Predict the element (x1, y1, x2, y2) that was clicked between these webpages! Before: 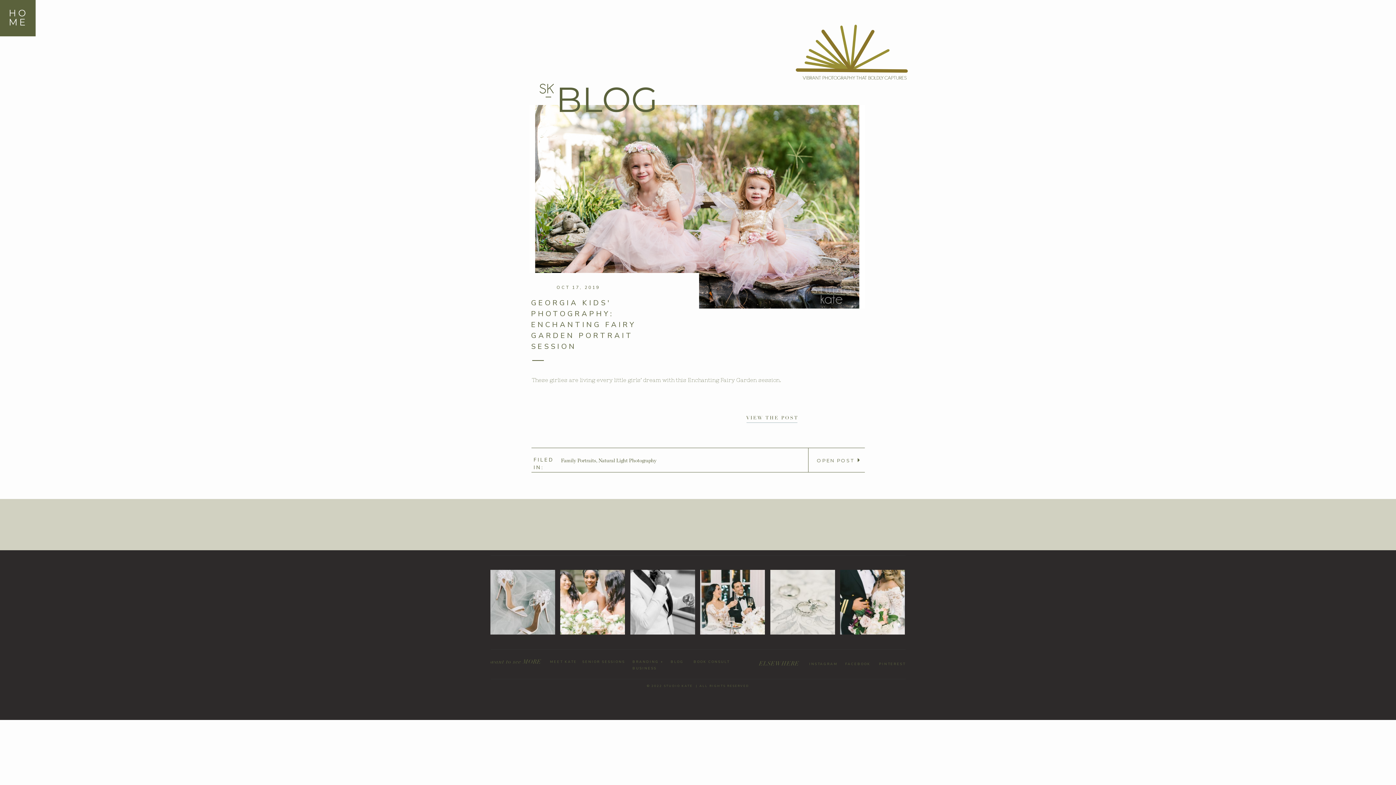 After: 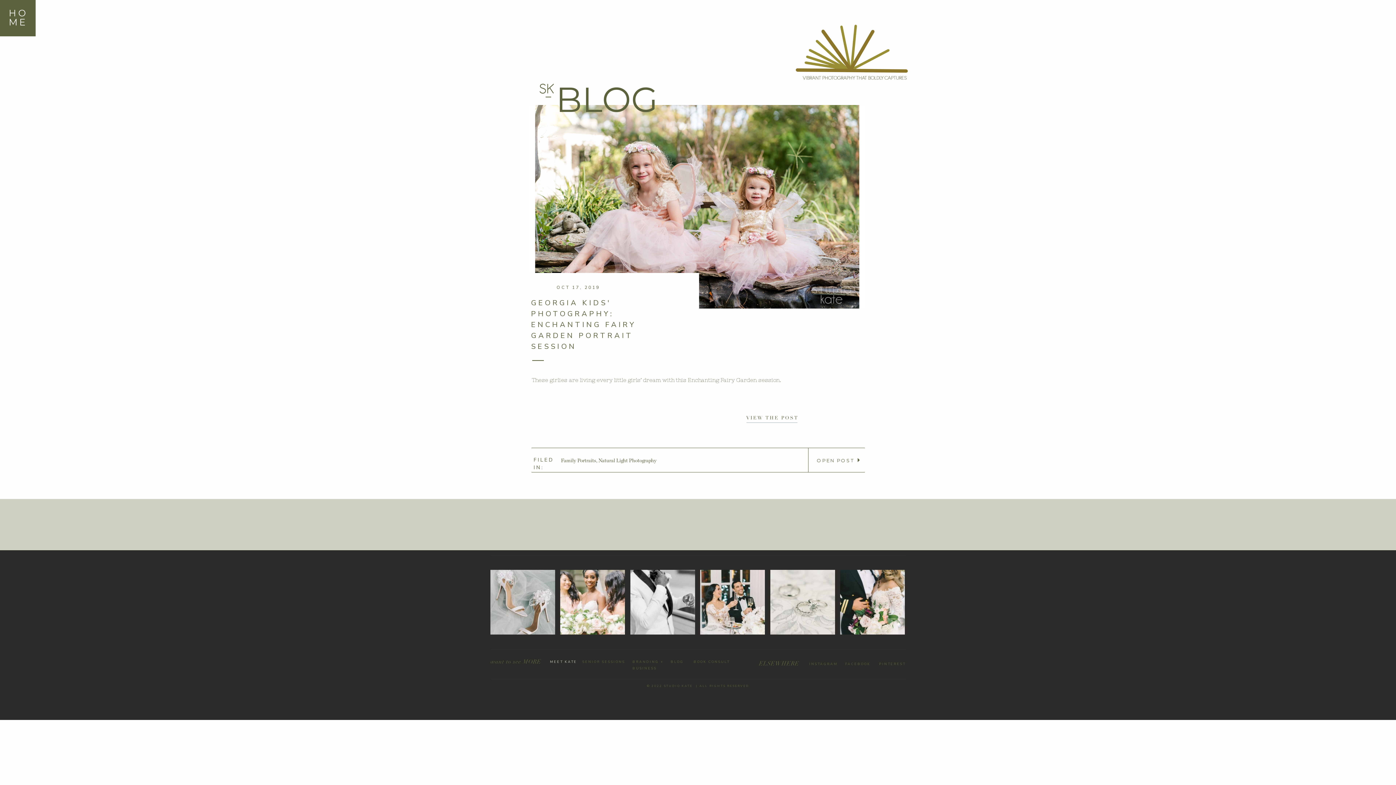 Action: label: MEET KATE bbox: (550, 658, 587, 670)